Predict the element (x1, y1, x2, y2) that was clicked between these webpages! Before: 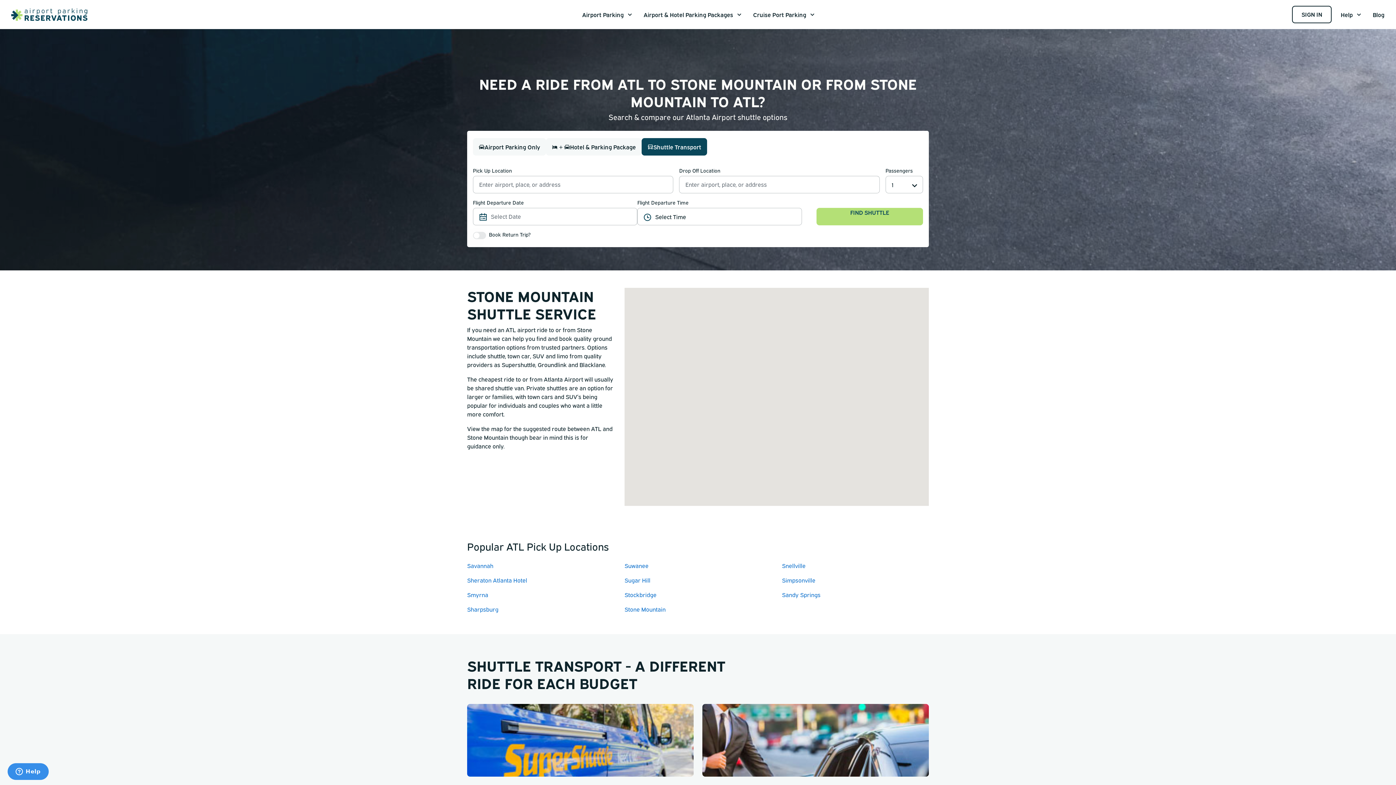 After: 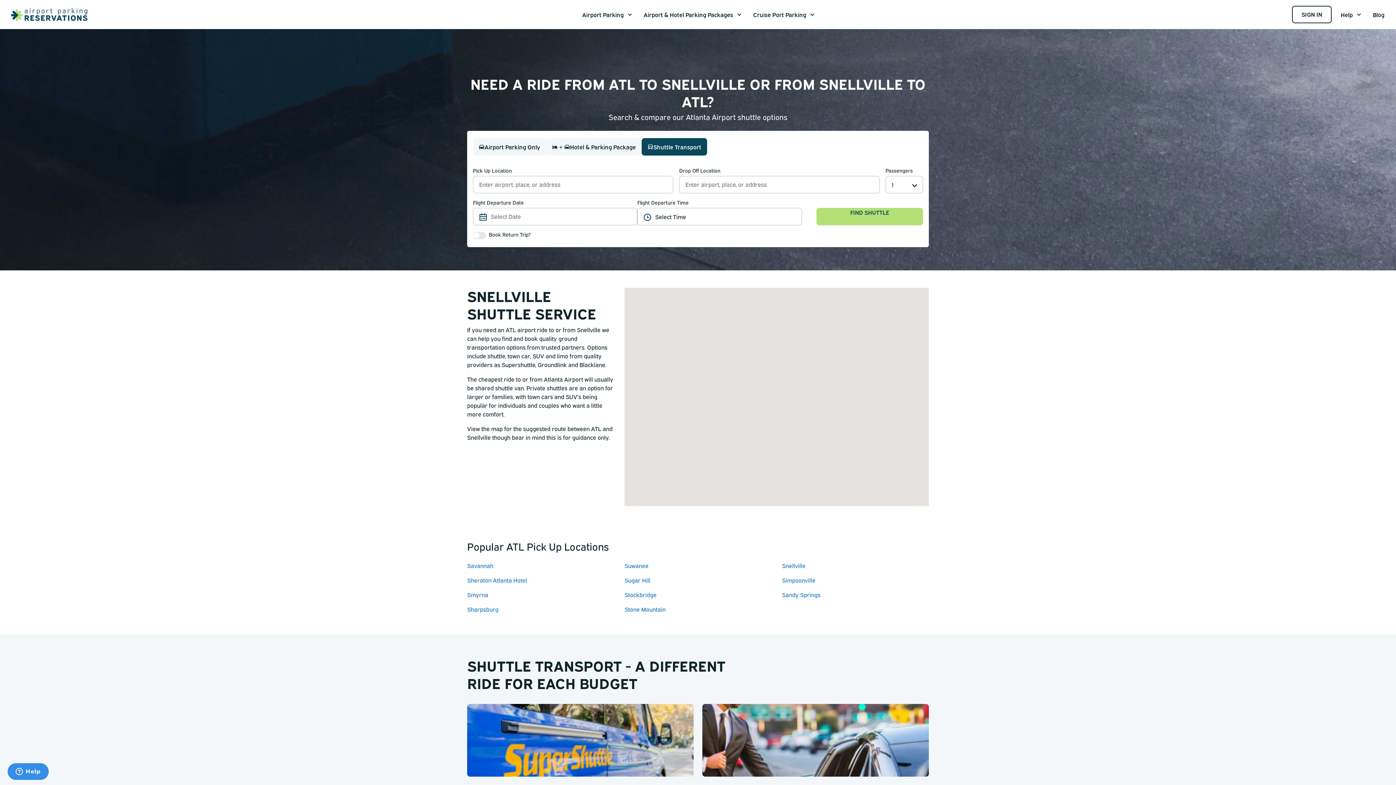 Action: label: Snellville bbox: (776, 558, 934, 573)